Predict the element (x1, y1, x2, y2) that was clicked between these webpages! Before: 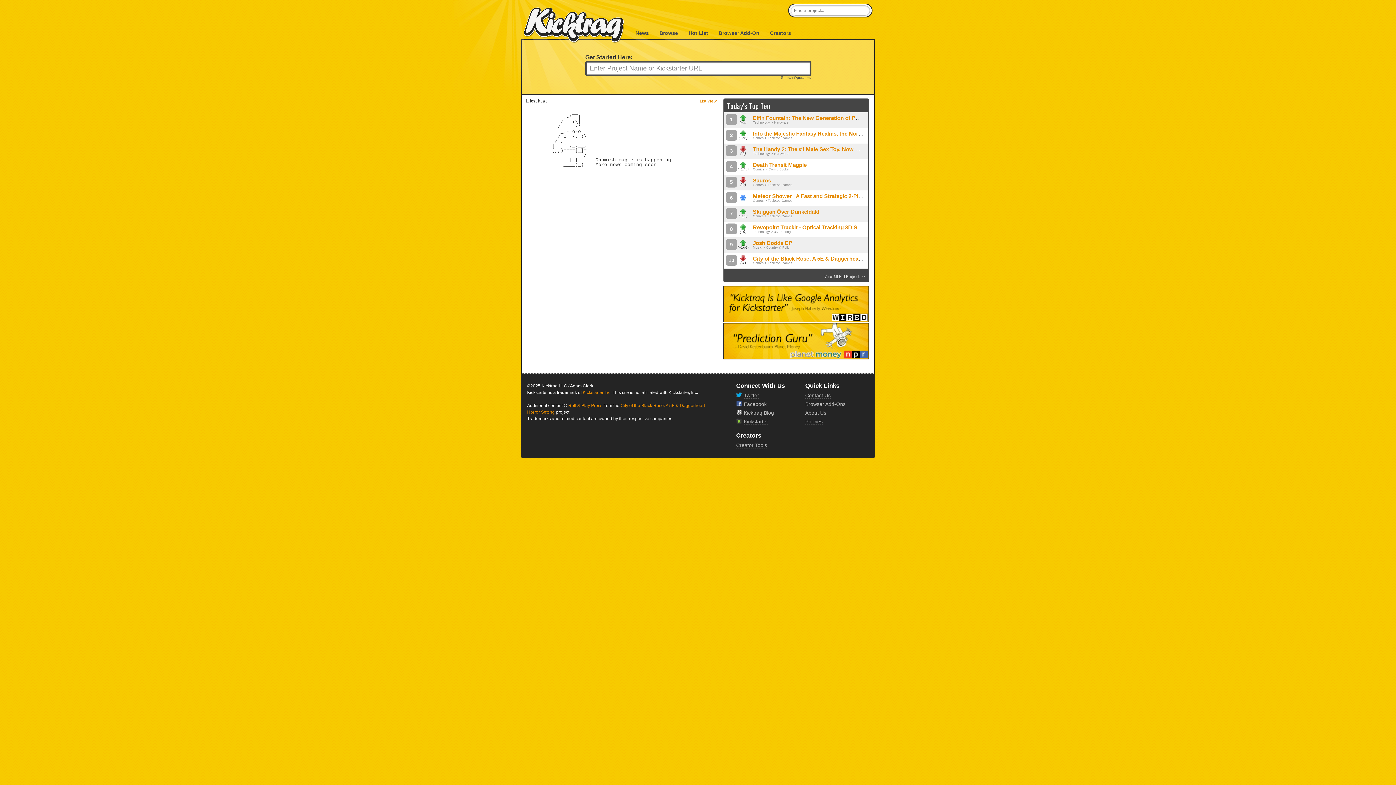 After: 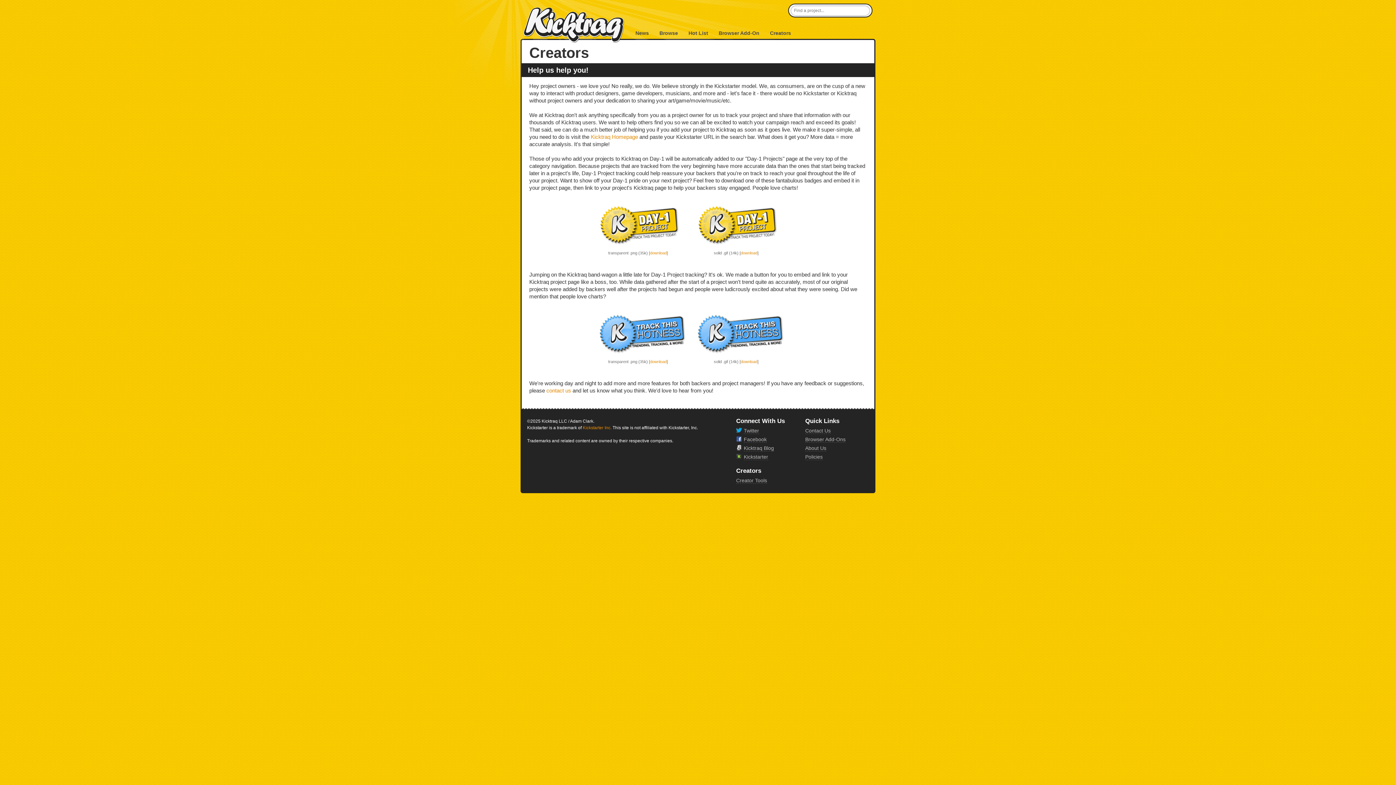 Action: bbox: (736, 442, 767, 448) label: Creator Tools